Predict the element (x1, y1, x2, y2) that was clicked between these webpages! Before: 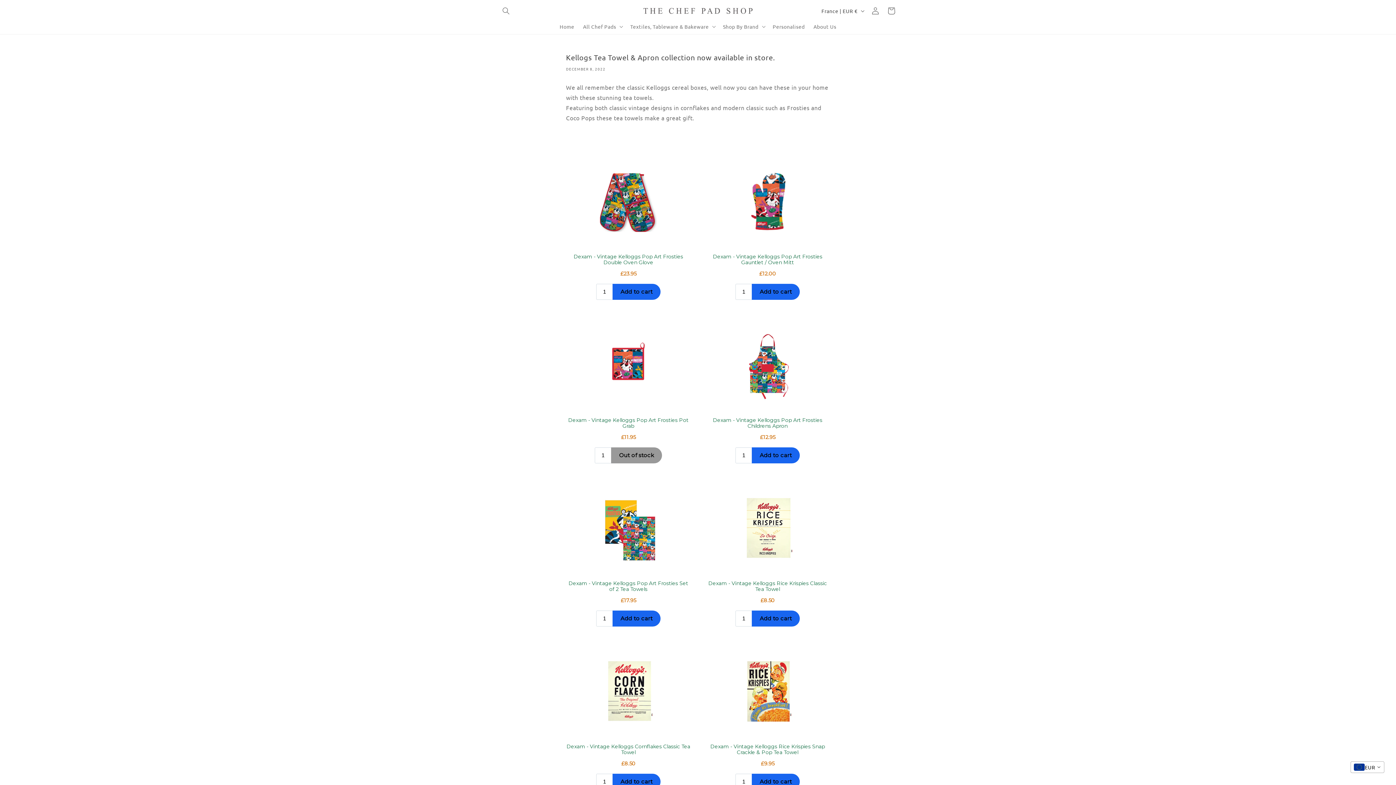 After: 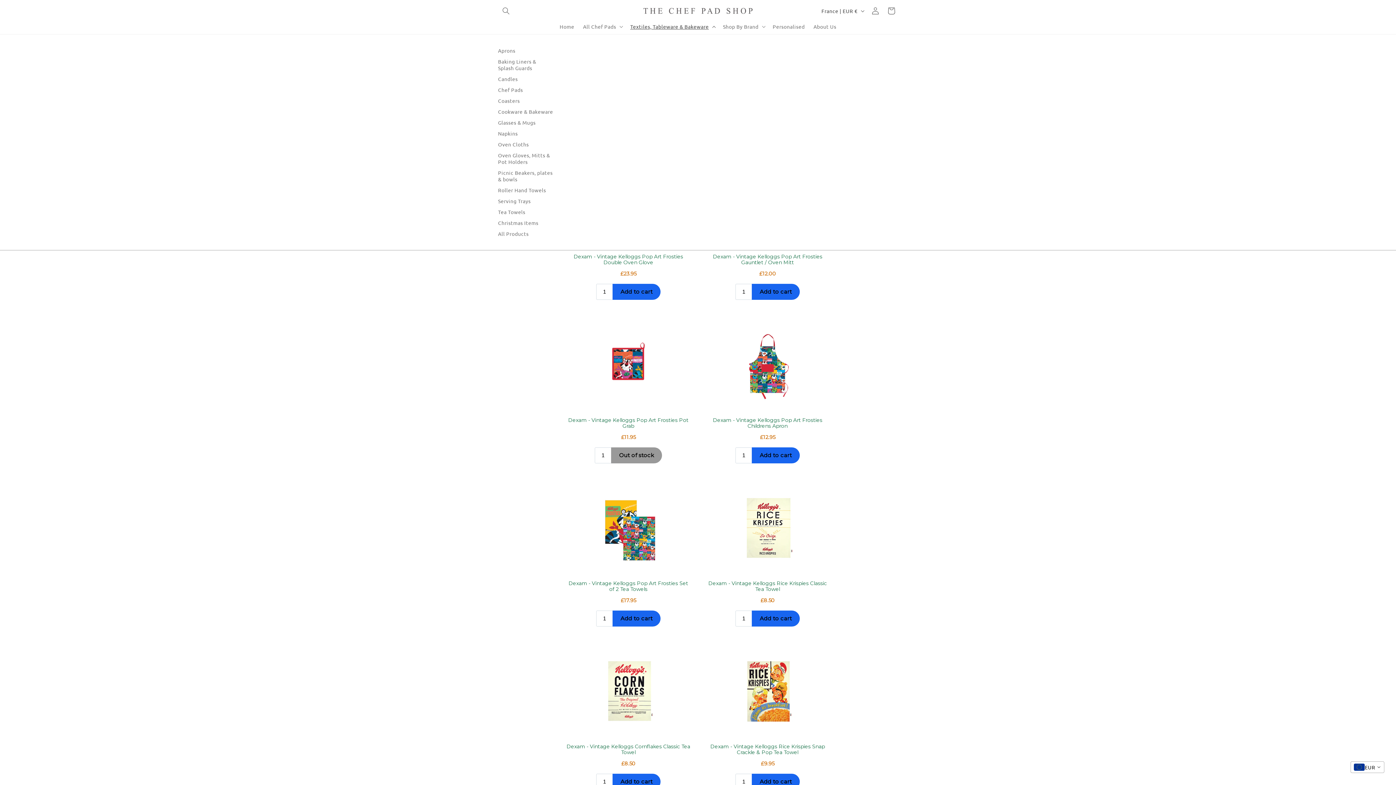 Action: bbox: (626, 18, 718, 34) label: Textiles, Tableware & Bakeware